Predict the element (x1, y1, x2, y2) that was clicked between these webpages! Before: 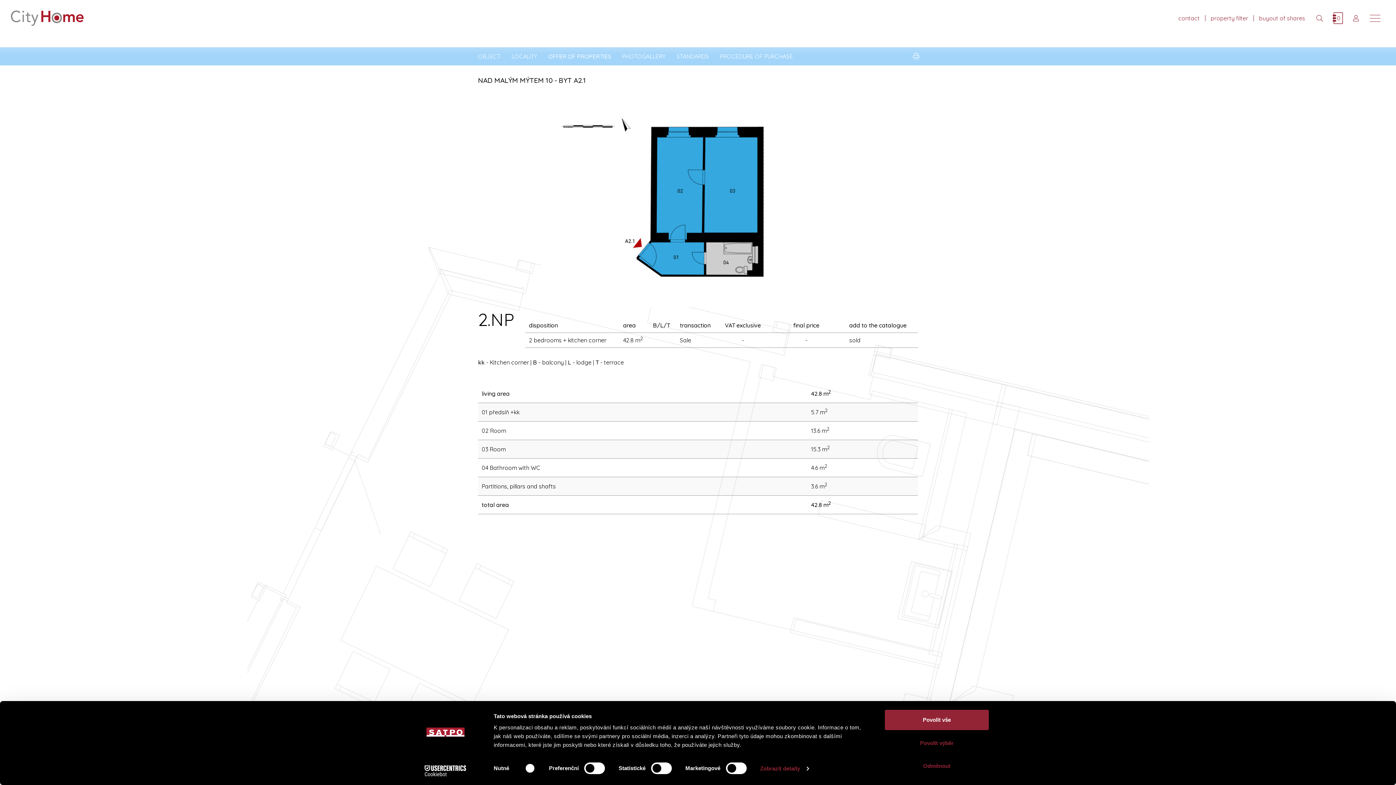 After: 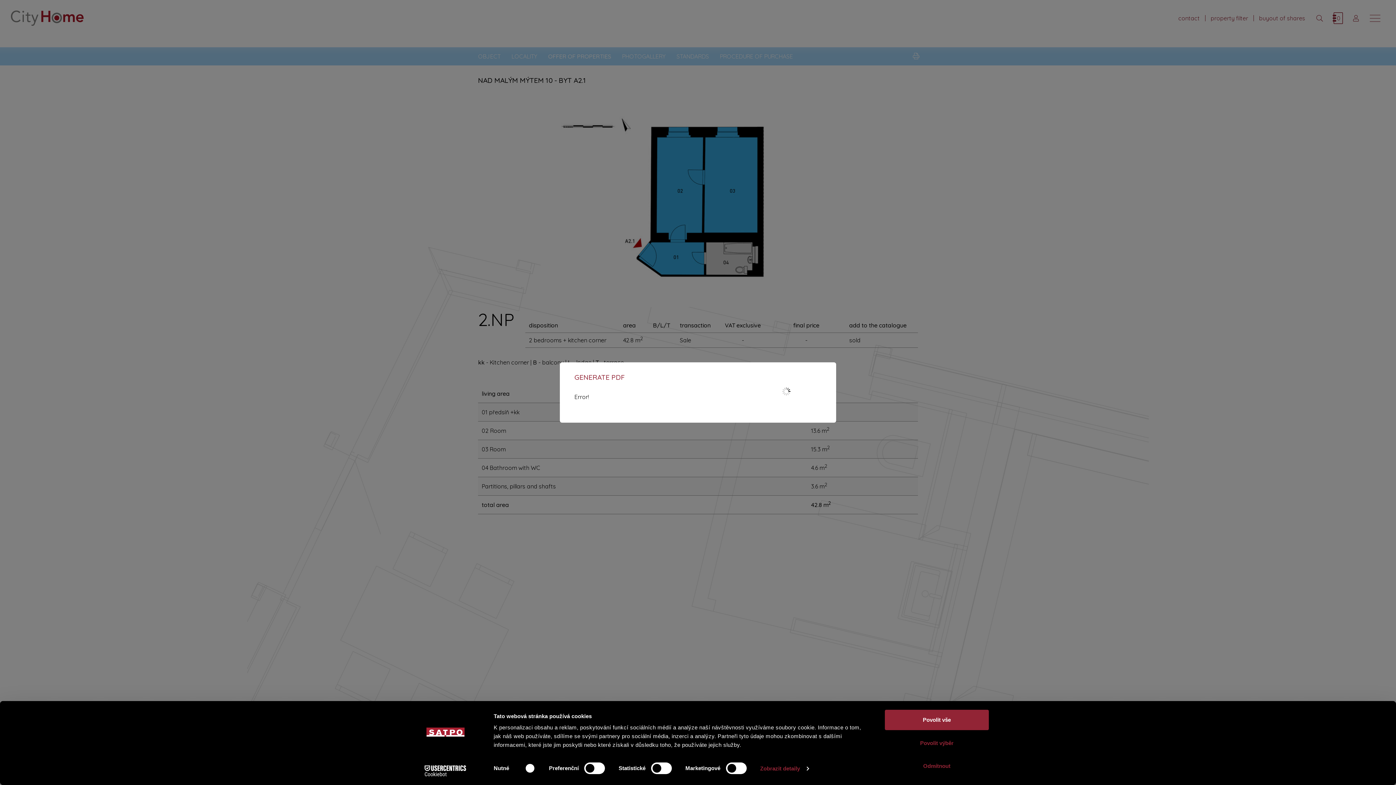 Action: bbox: (909, 49, 923, 63)